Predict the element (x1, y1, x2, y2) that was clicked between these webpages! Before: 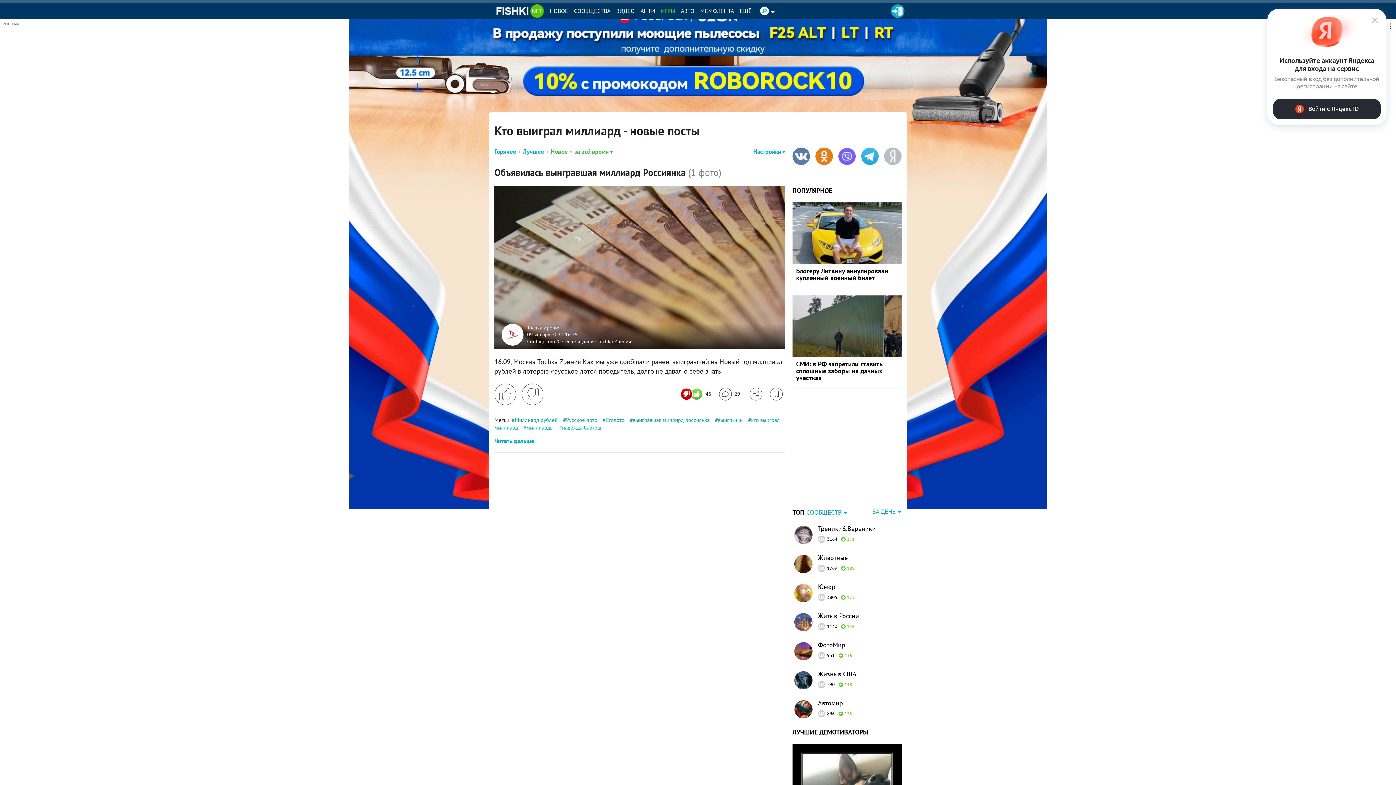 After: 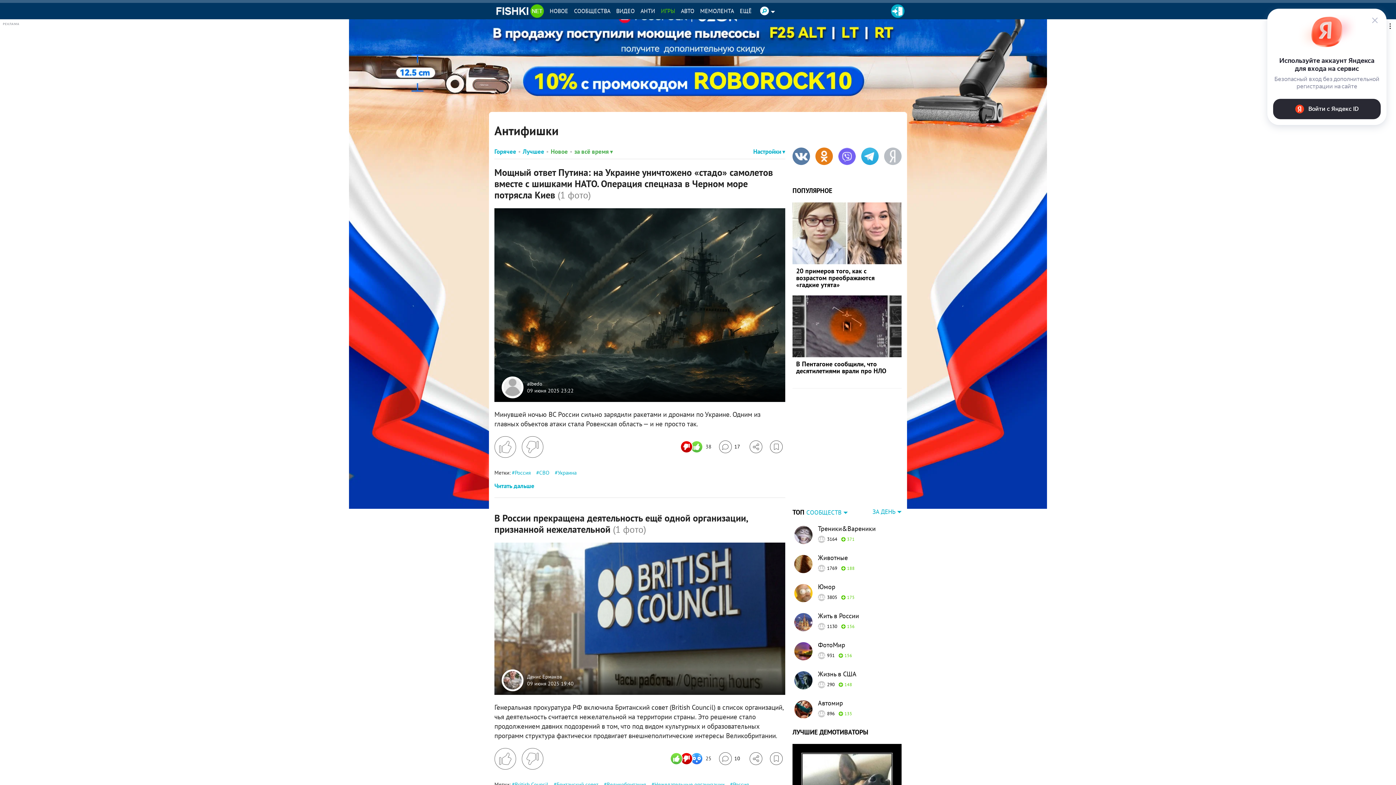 Action: label: АНТИ bbox: (637, 2, 658, 19)